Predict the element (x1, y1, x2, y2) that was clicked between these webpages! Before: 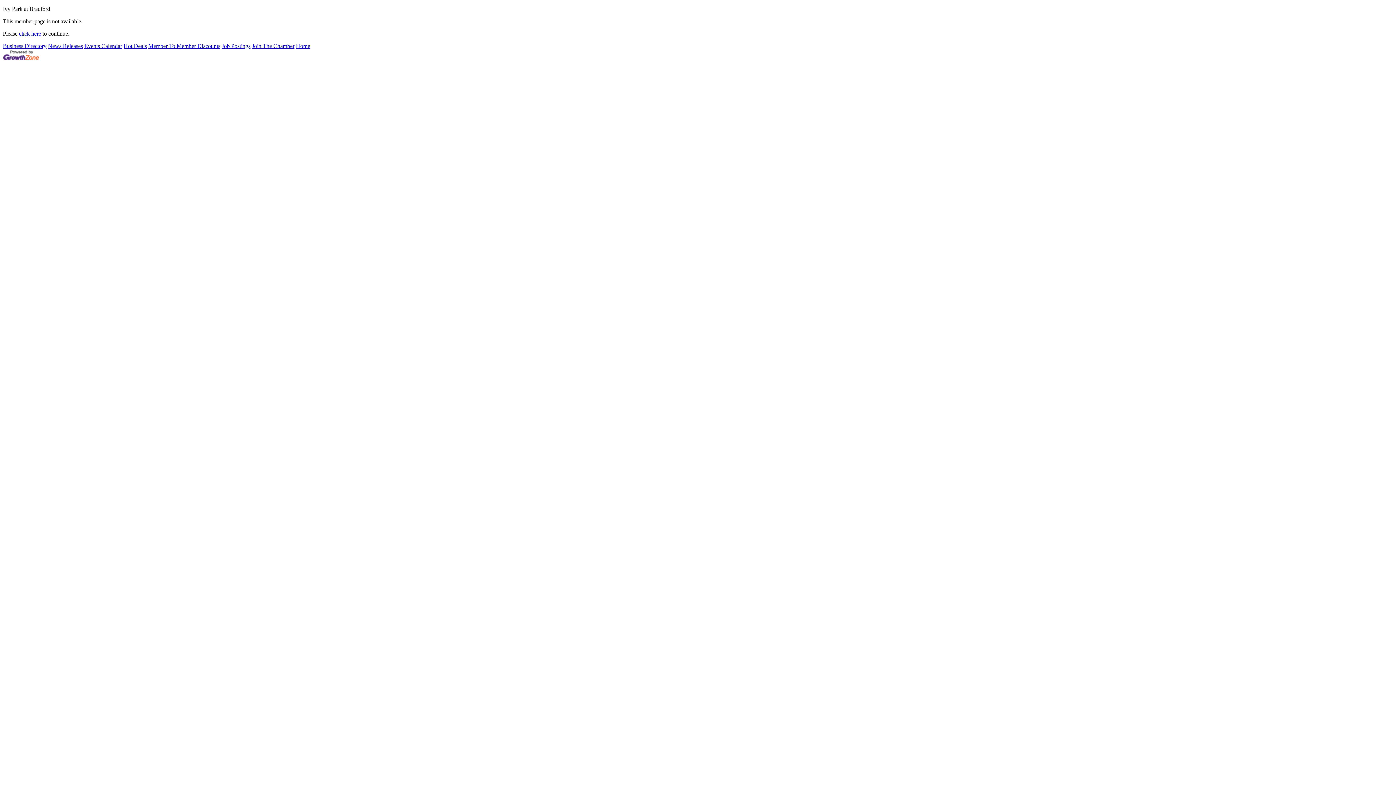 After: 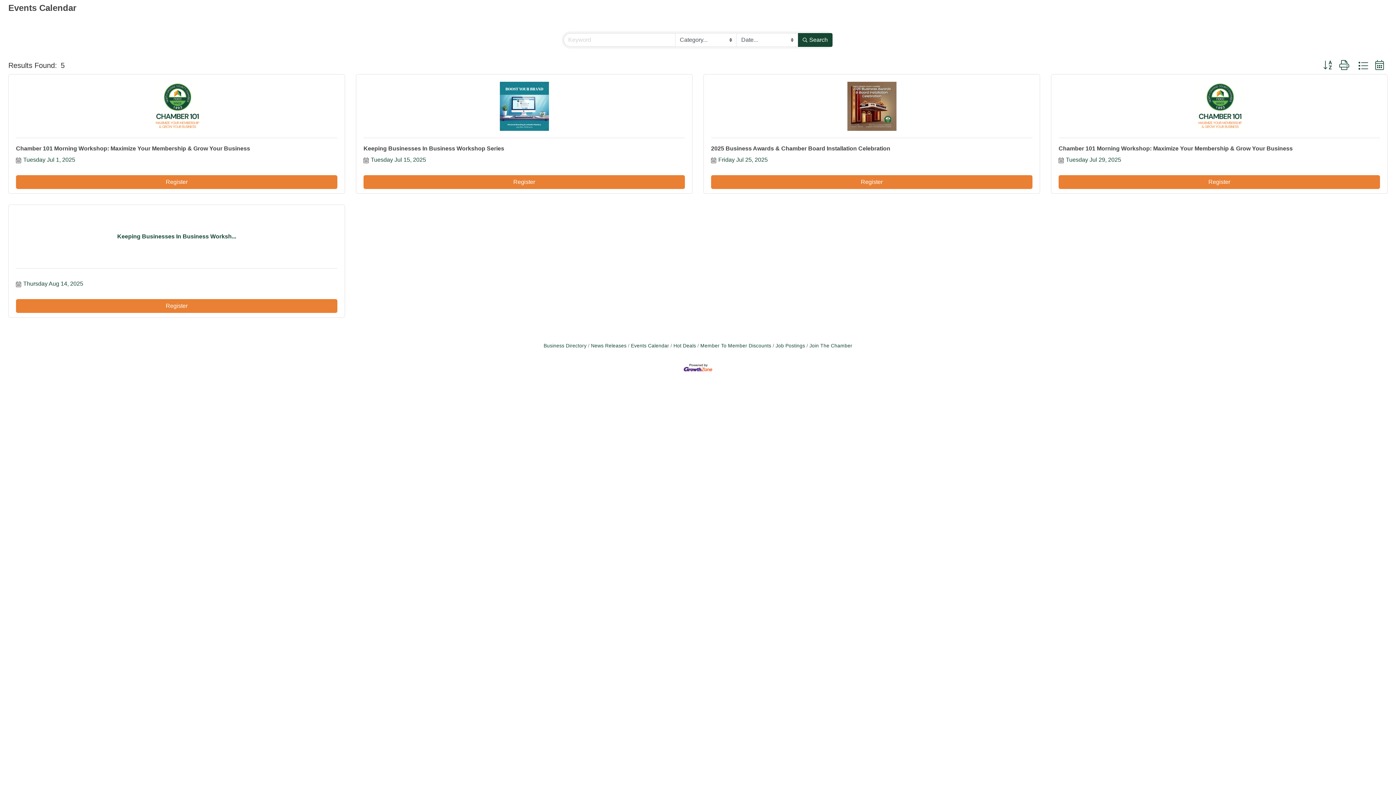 Action: label: Events Calendar bbox: (84, 42, 122, 49)